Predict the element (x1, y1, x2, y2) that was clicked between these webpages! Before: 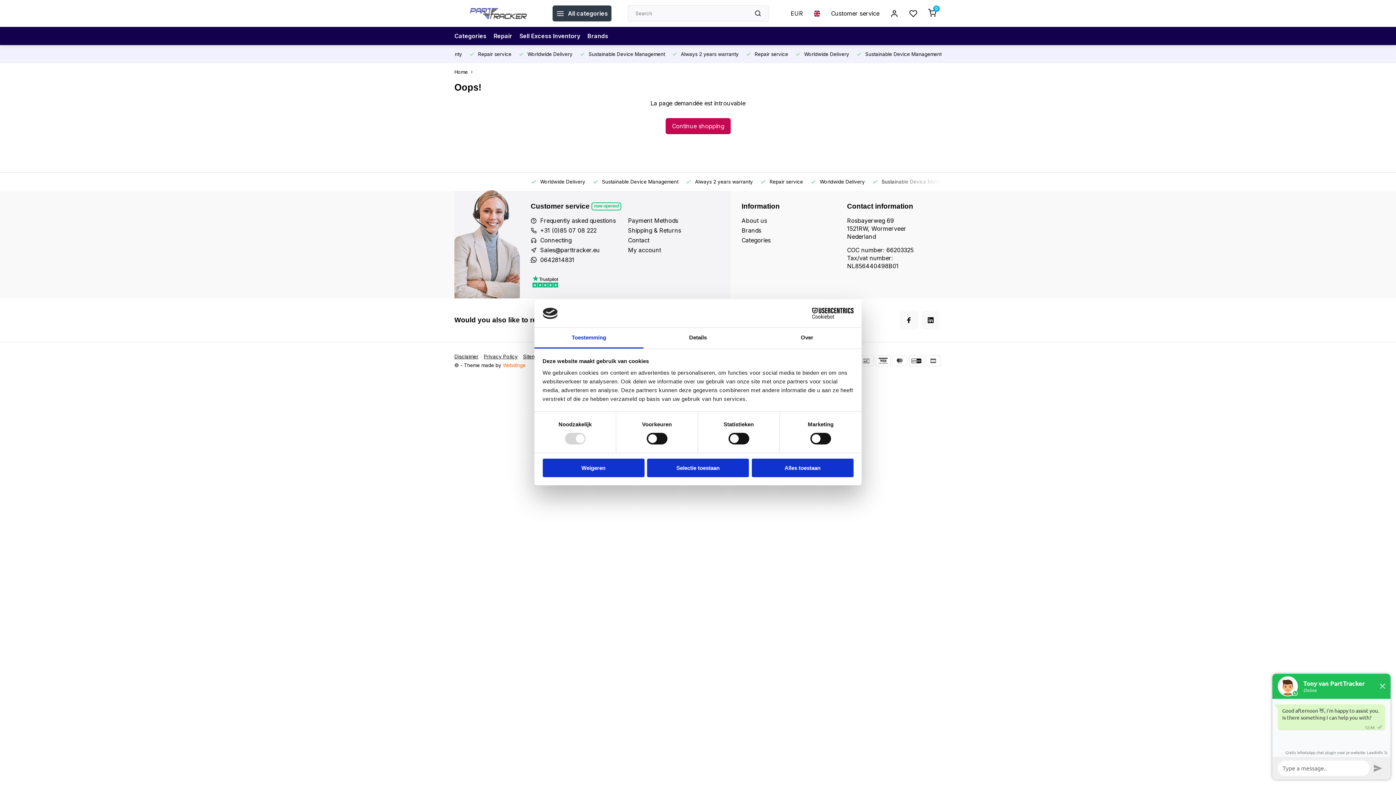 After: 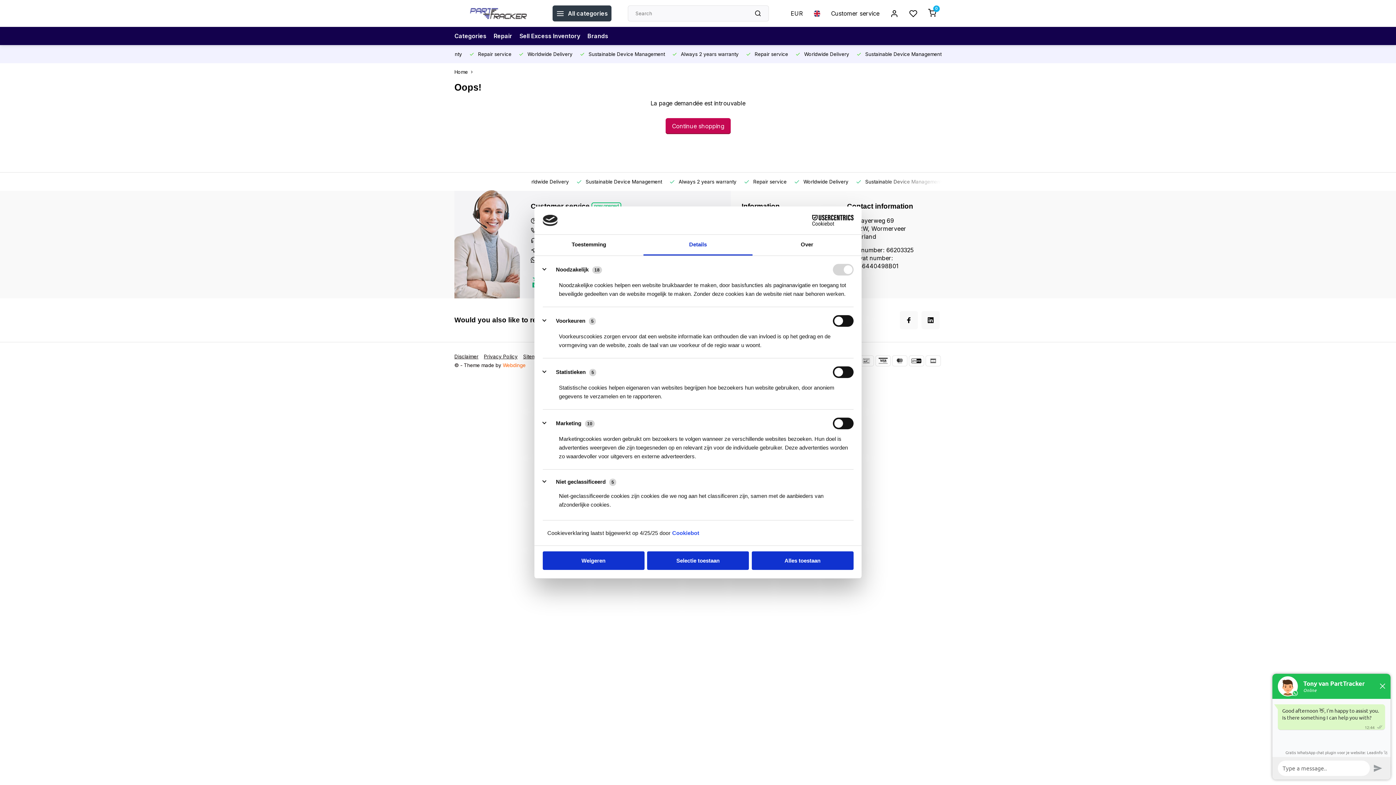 Action: bbox: (643, 327, 752, 348) label: Details